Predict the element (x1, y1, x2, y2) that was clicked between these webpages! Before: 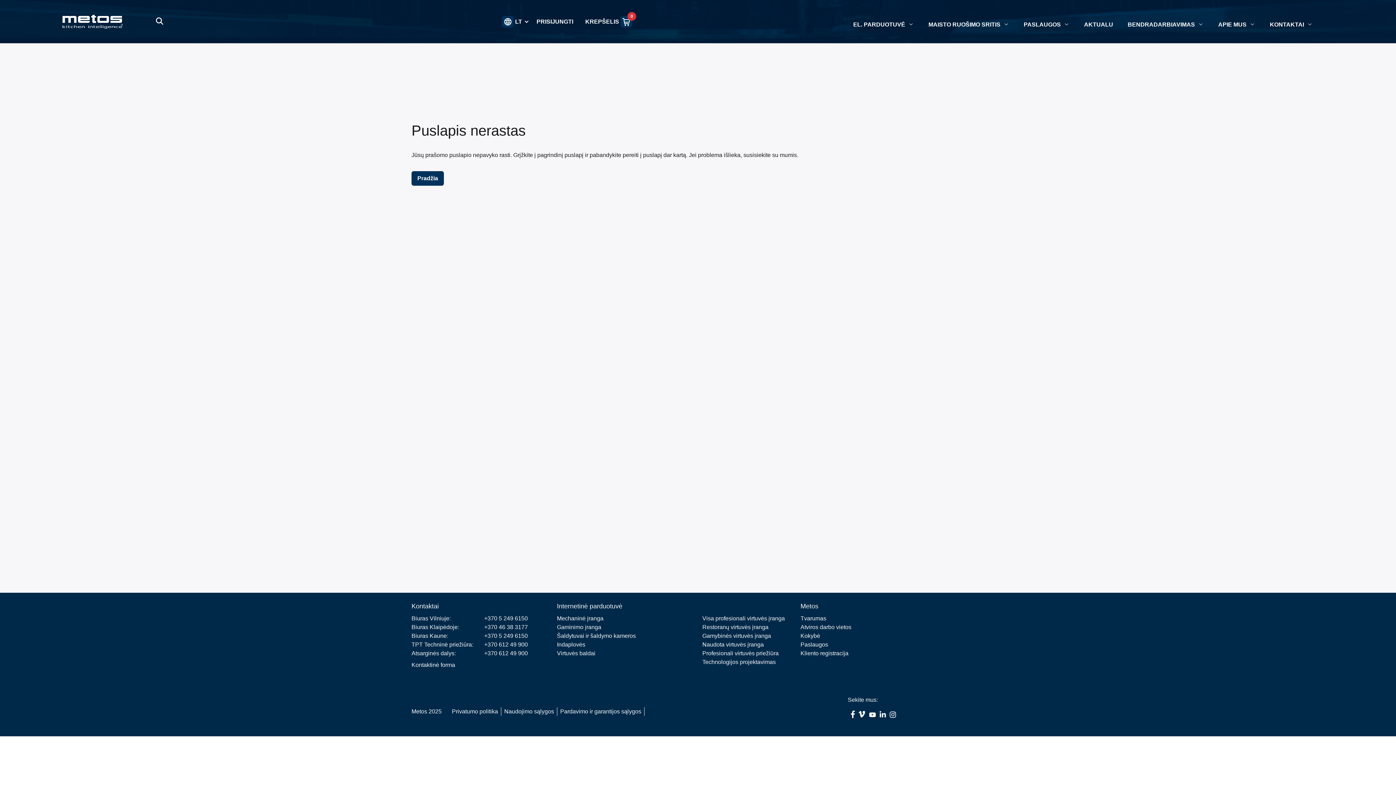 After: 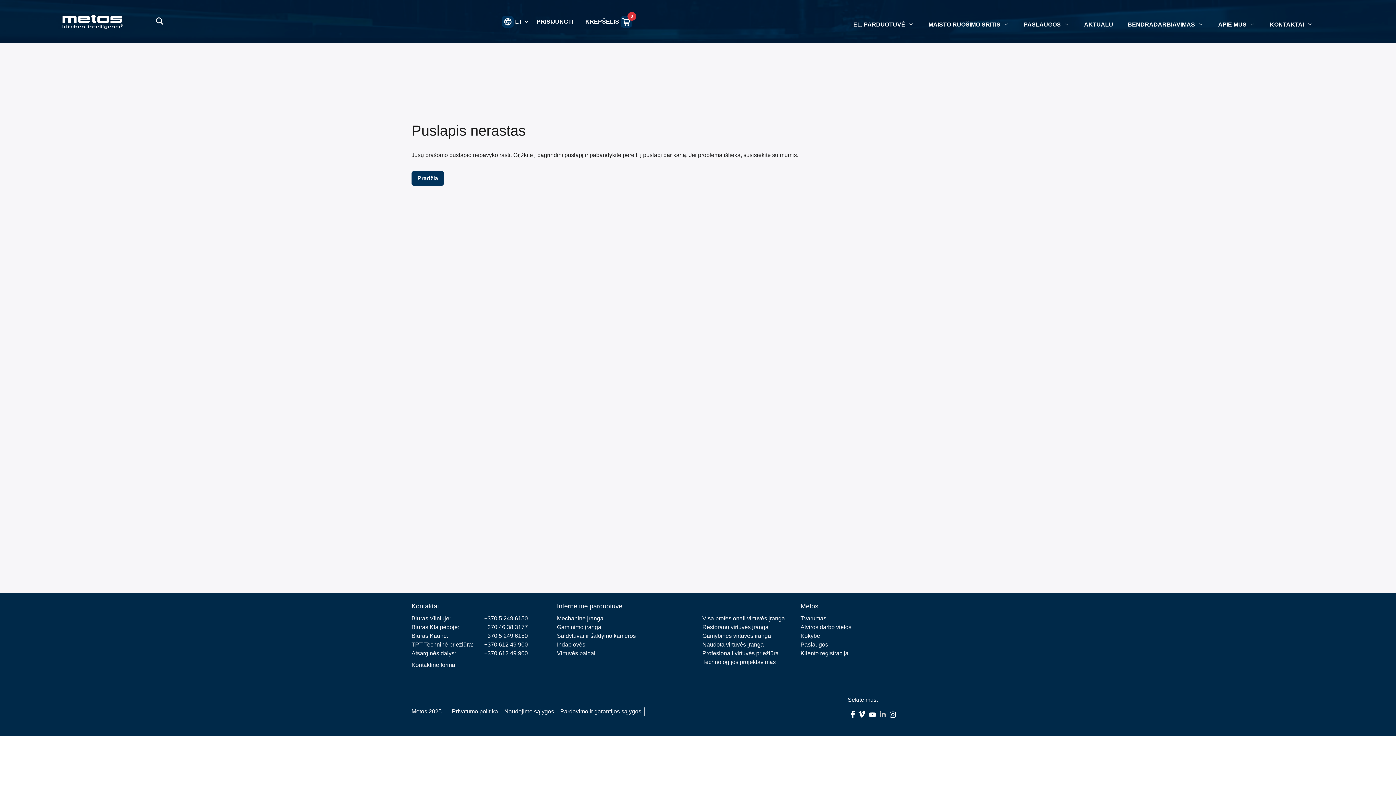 Action: bbox: (878, 710, 887, 728) label: Example Link